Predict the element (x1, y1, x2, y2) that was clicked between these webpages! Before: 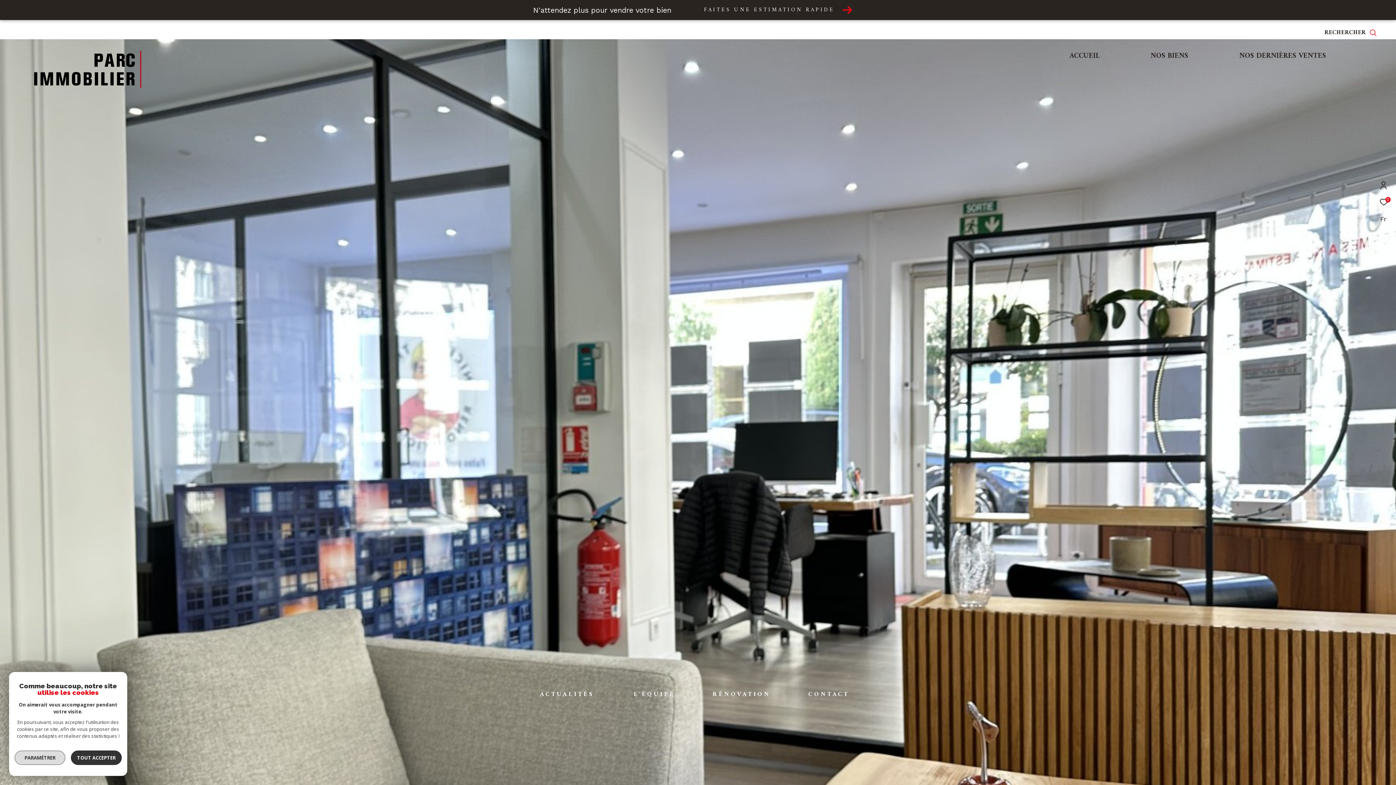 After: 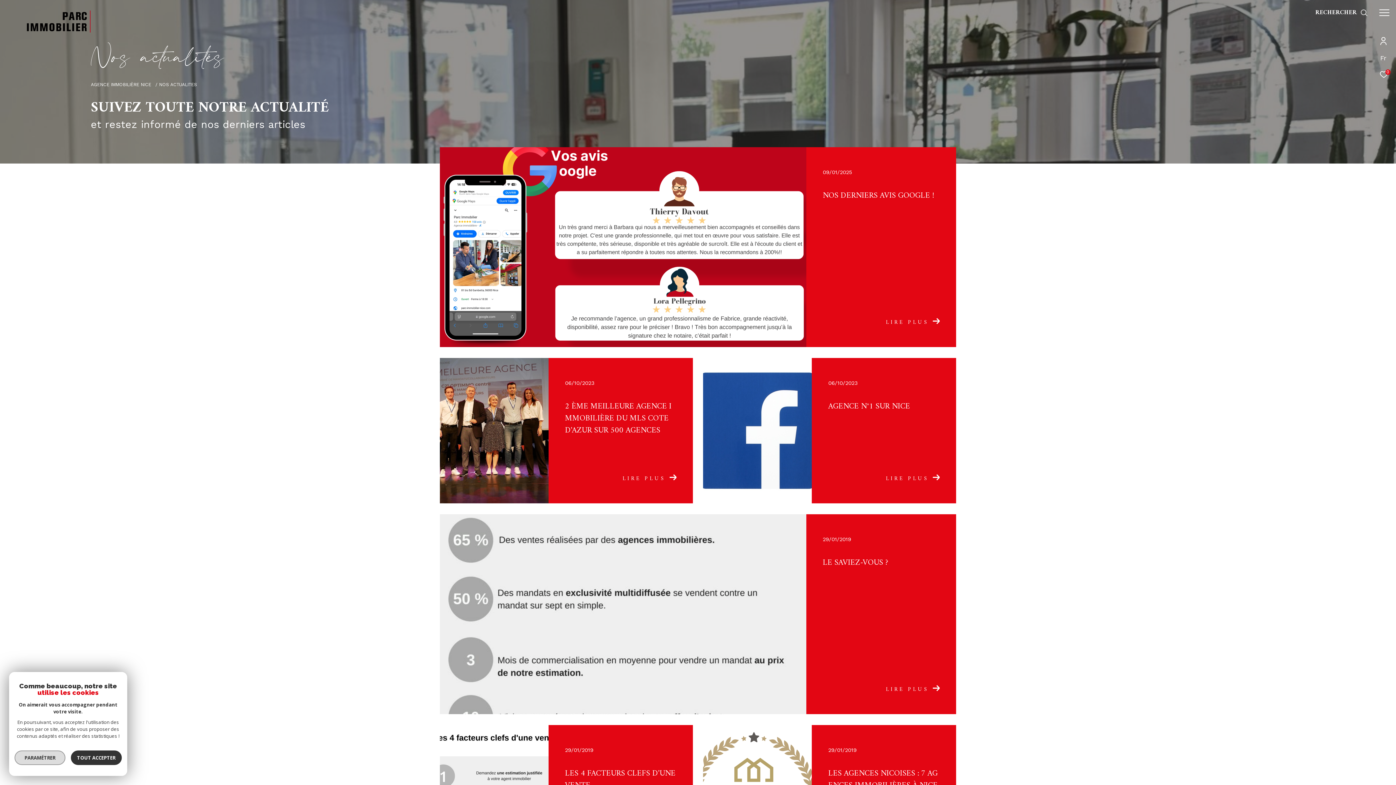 Action: label: ACTUALITÉS

Suivez toute notre actualité et ne manquez aucune information bbox: (523, 691, 610, 785)